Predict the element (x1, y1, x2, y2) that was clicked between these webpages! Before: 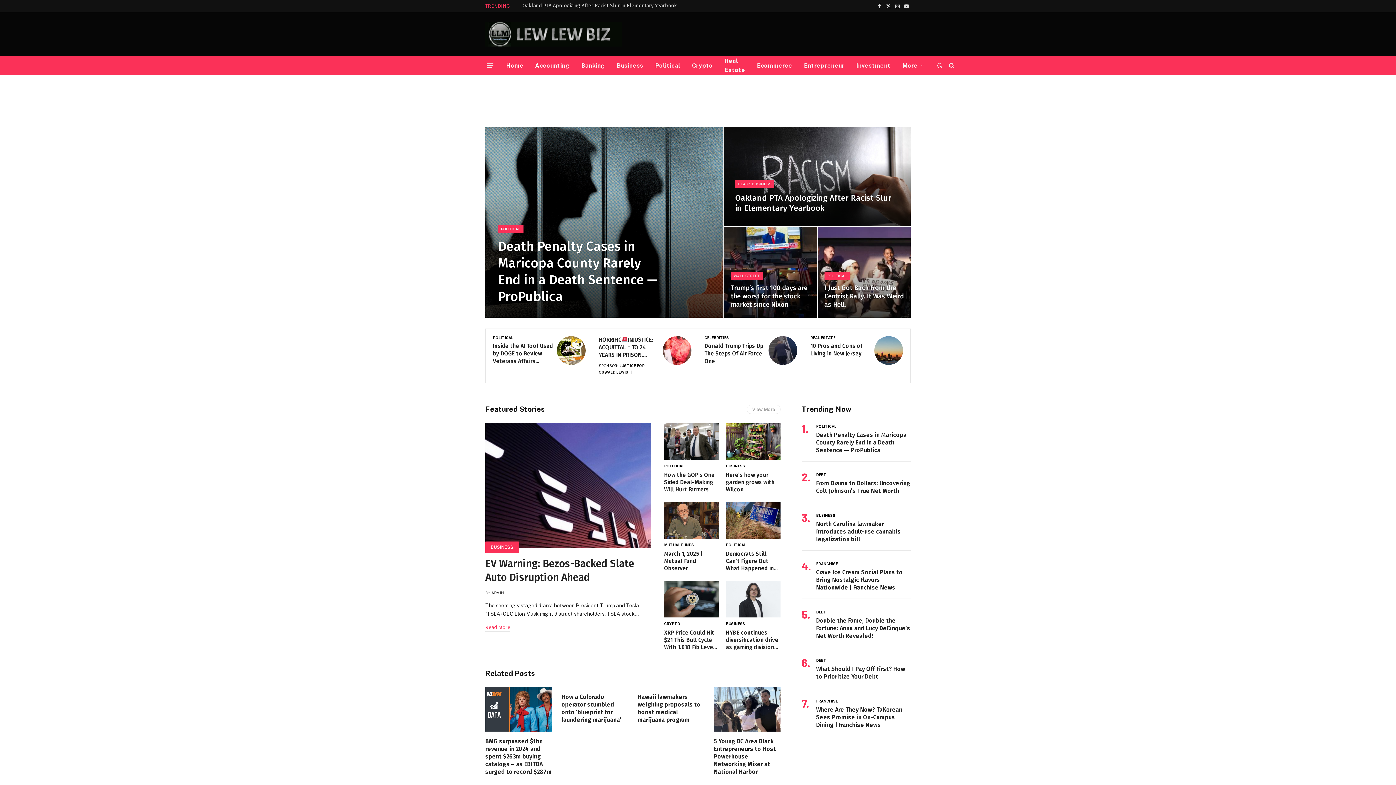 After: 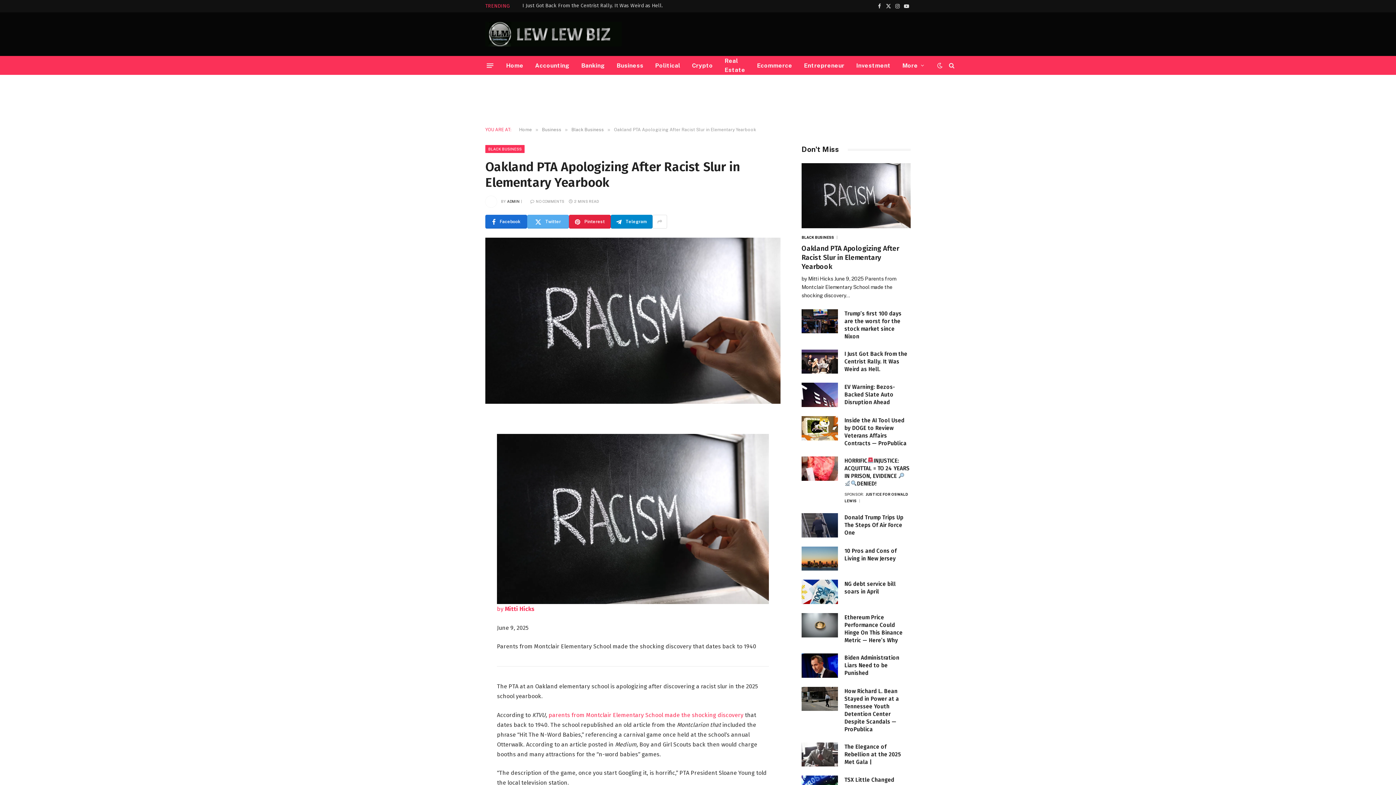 Action: bbox: (735, 192, 896, 213) label: Oakland PTA Apologizing After Racist Slur in Elementary Yearbook